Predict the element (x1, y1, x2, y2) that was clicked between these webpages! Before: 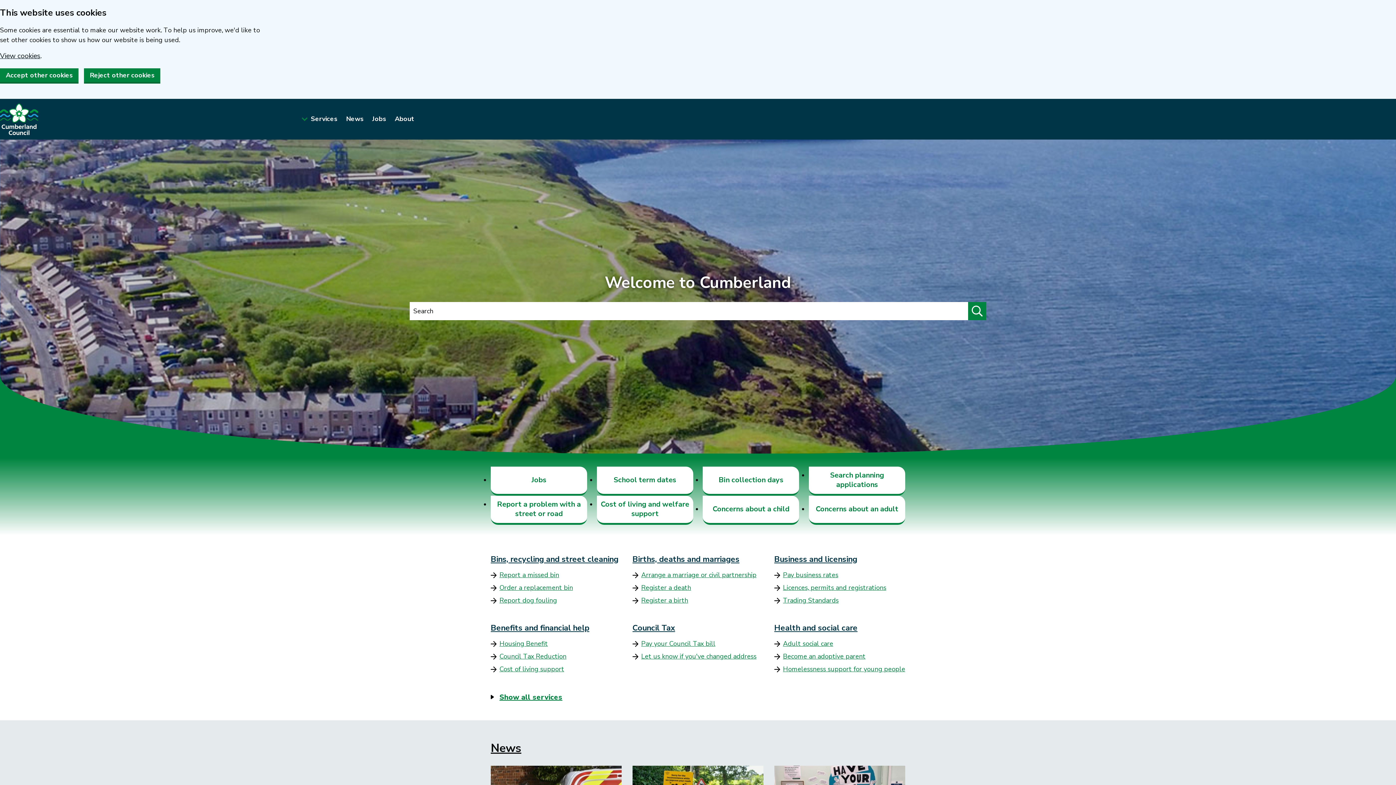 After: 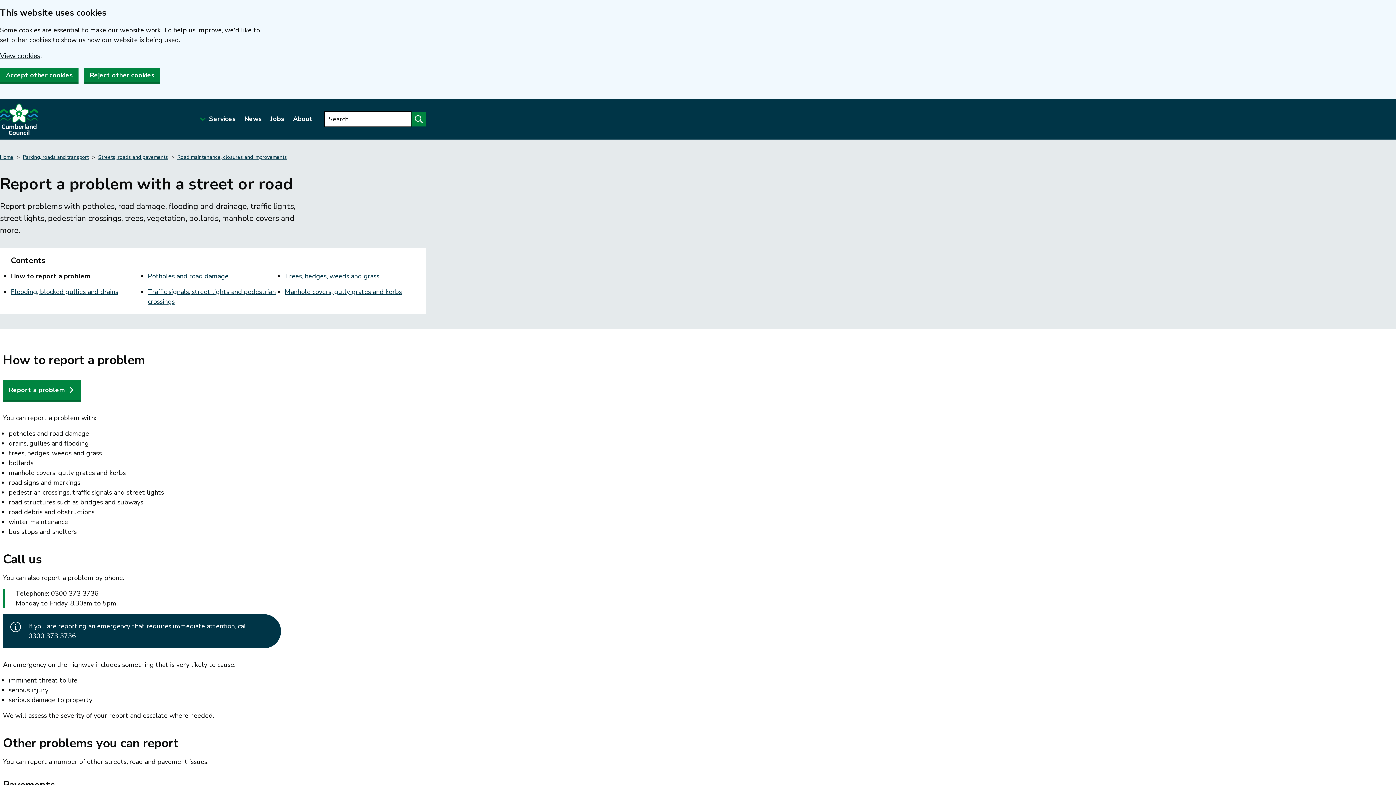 Action: label: Report a problem with a street or road bbox: (490, 495, 587, 525)